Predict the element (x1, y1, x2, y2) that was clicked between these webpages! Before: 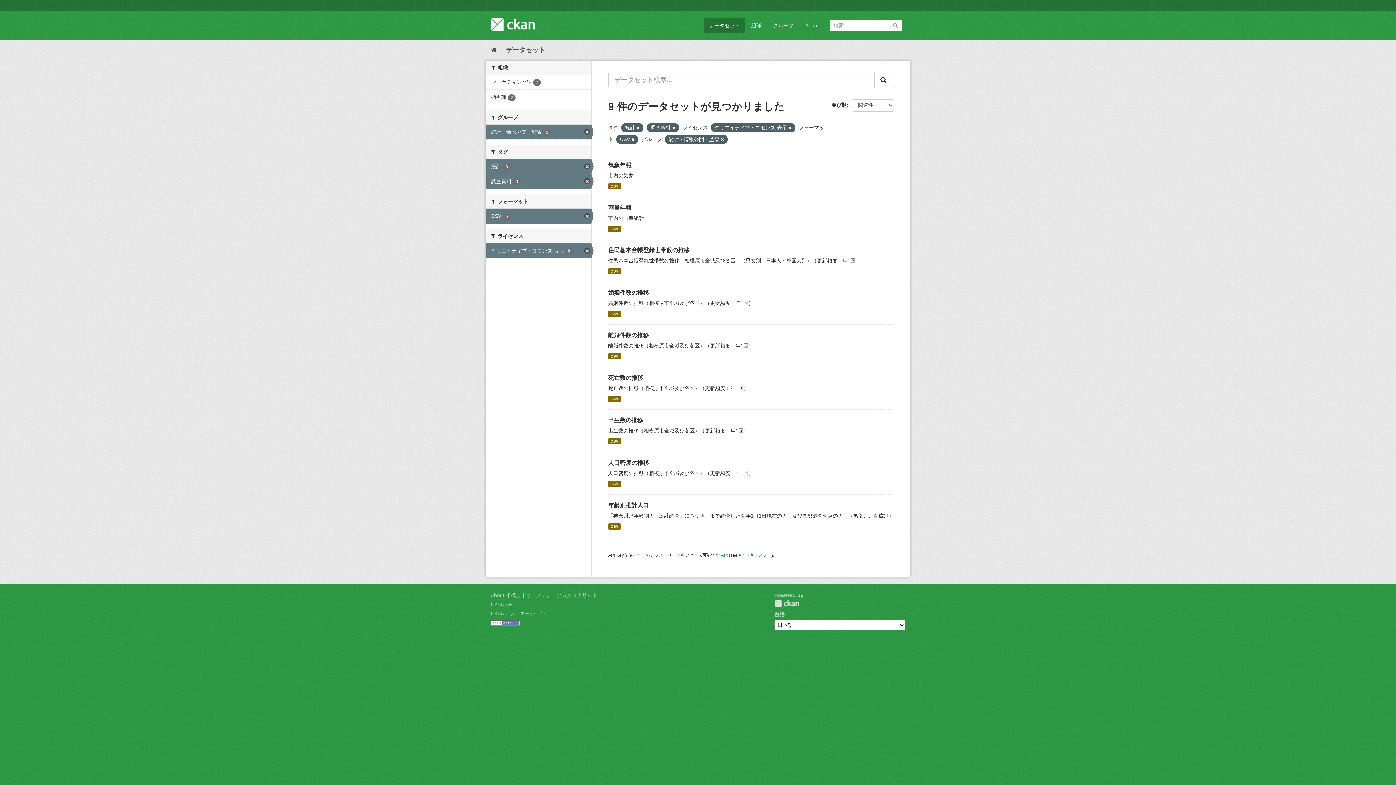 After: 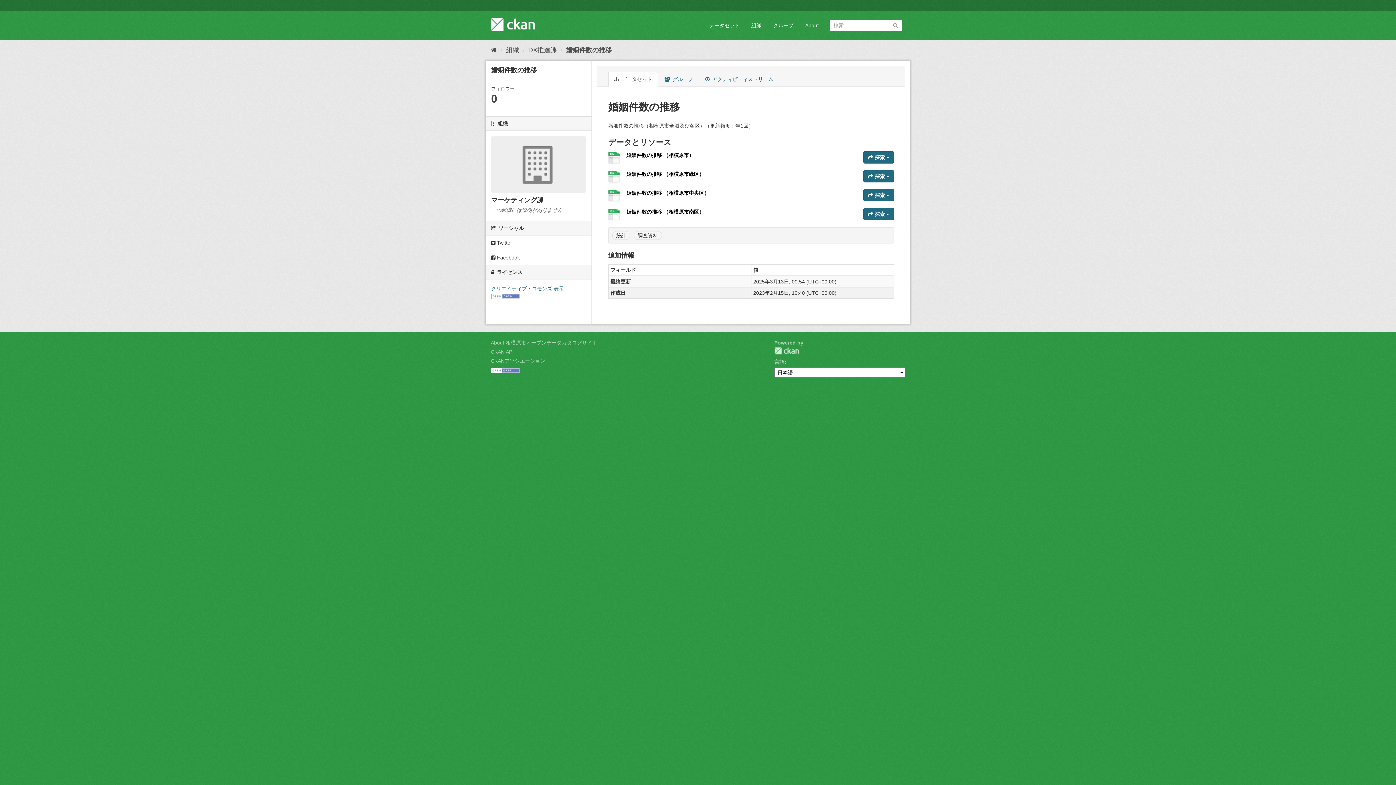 Action: label: 婚姻件数の推移 bbox: (608, 289, 649, 296)